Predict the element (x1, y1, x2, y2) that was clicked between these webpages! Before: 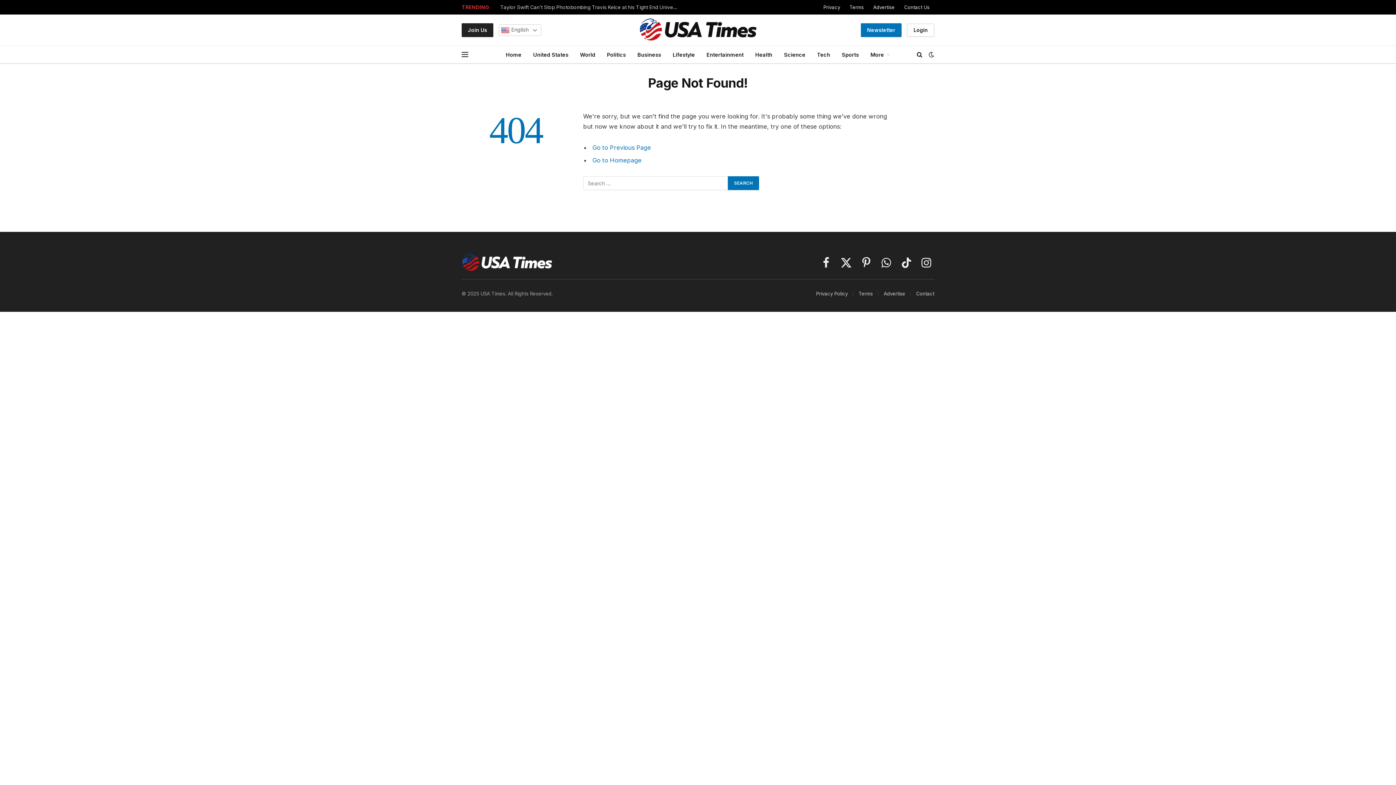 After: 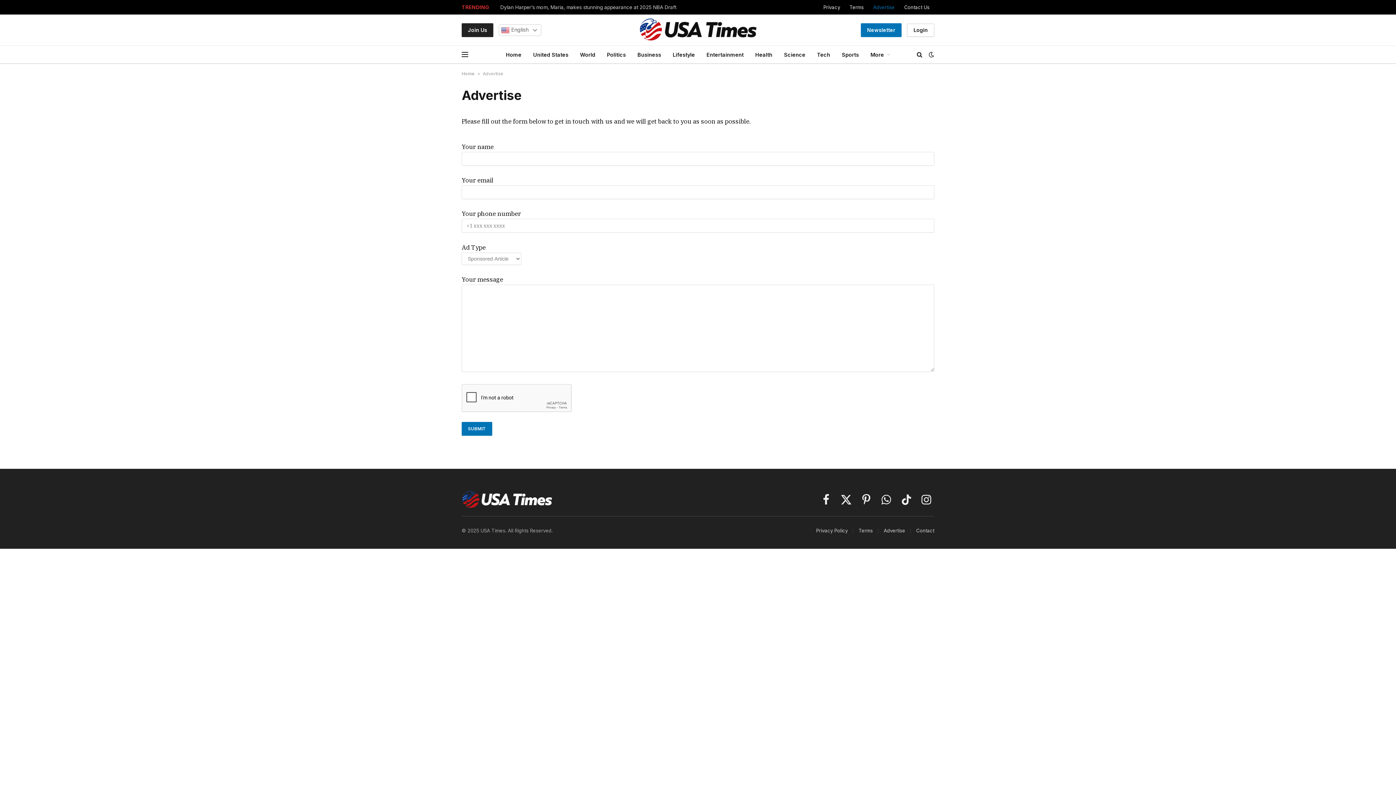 Action: label: Advertise bbox: (884, 290, 905, 296)